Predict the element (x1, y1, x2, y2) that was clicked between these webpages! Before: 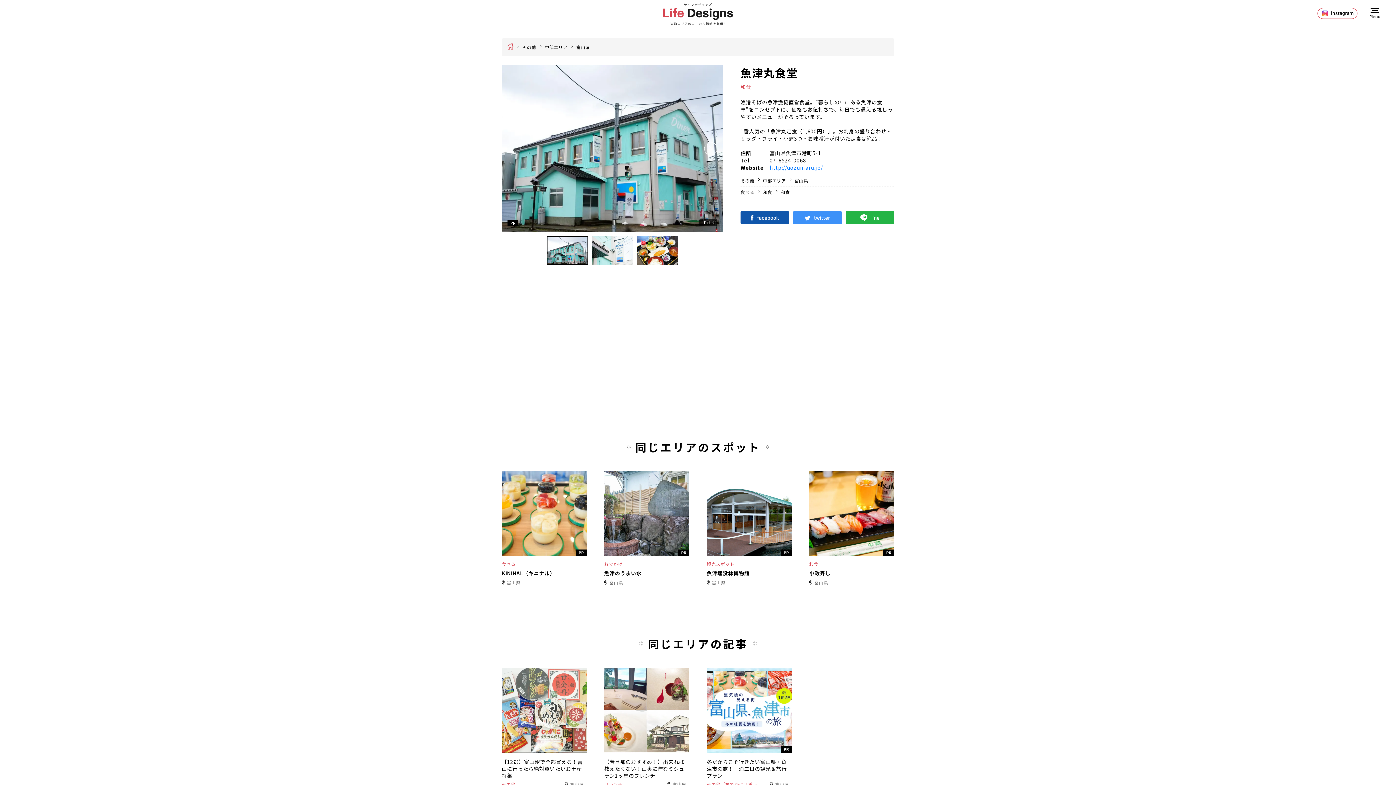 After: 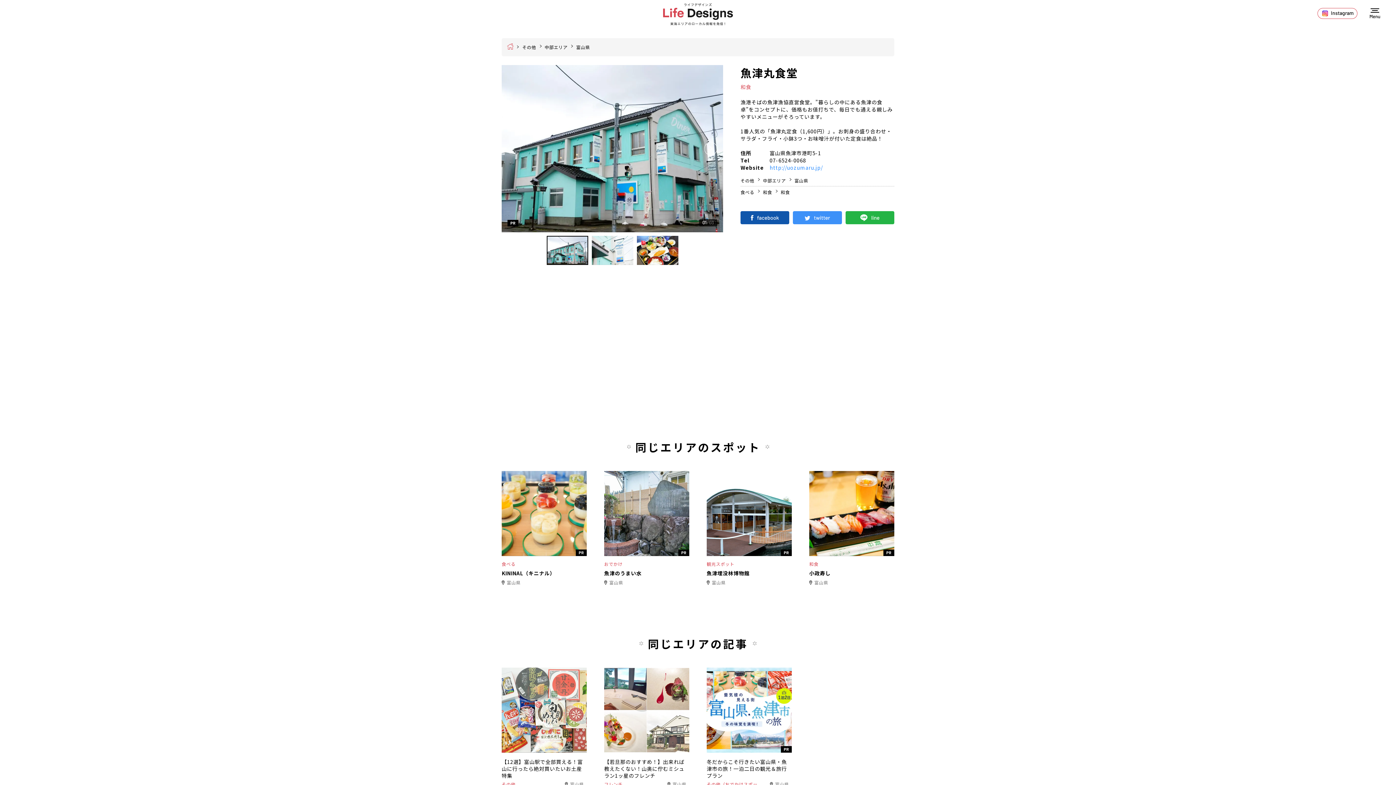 Action: label: http://uozumaru.jp/ bbox: (769, 164, 823, 171)